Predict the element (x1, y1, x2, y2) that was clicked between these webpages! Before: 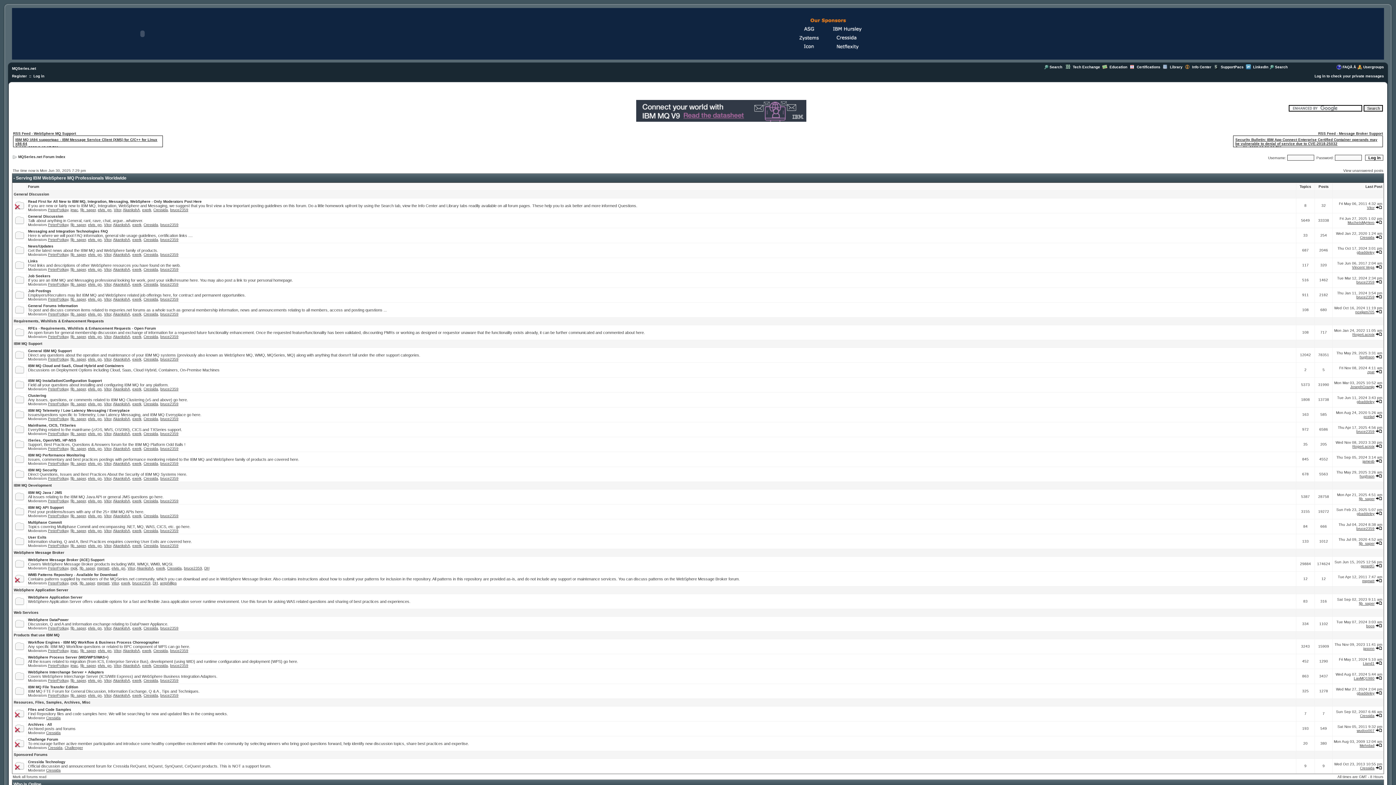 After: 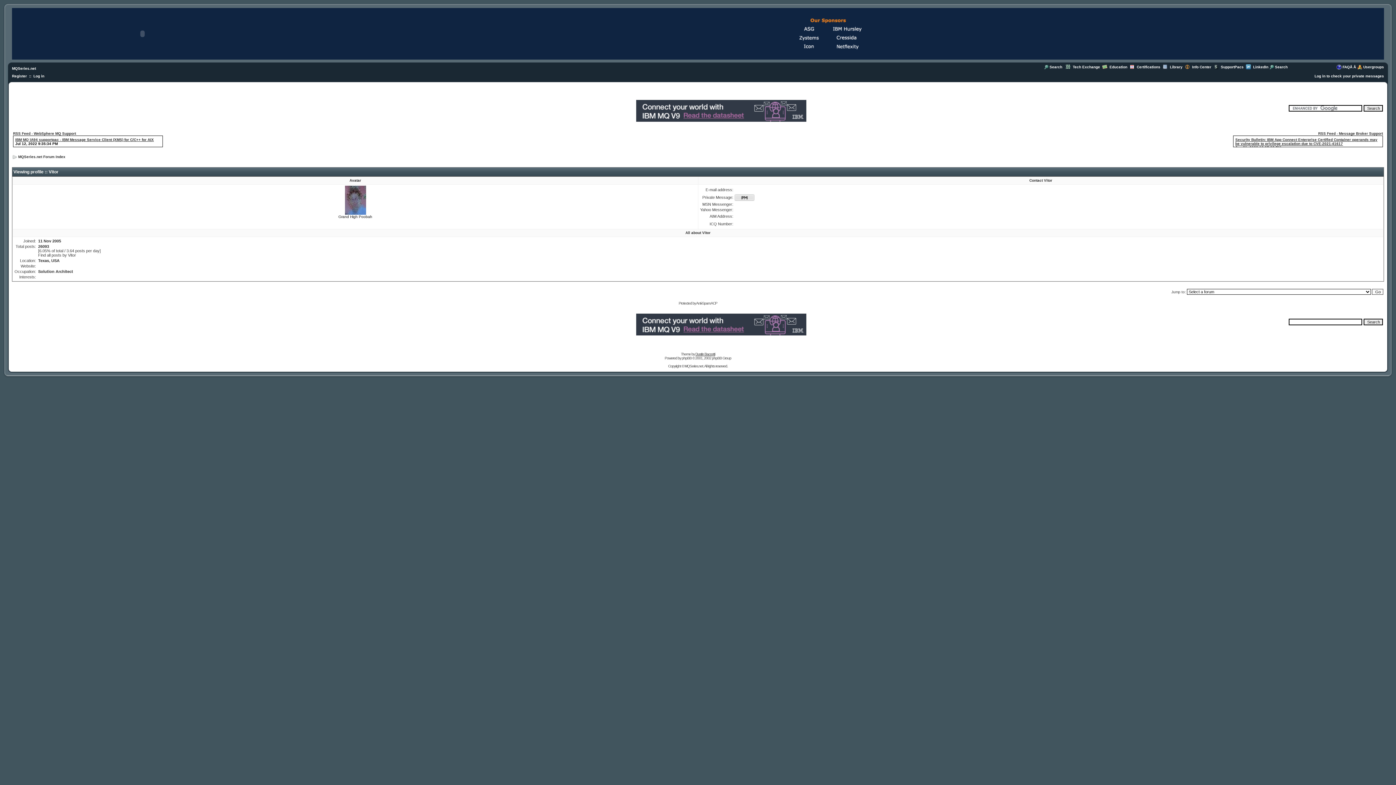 Action: bbox: (104, 267, 111, 271) label: Vitor